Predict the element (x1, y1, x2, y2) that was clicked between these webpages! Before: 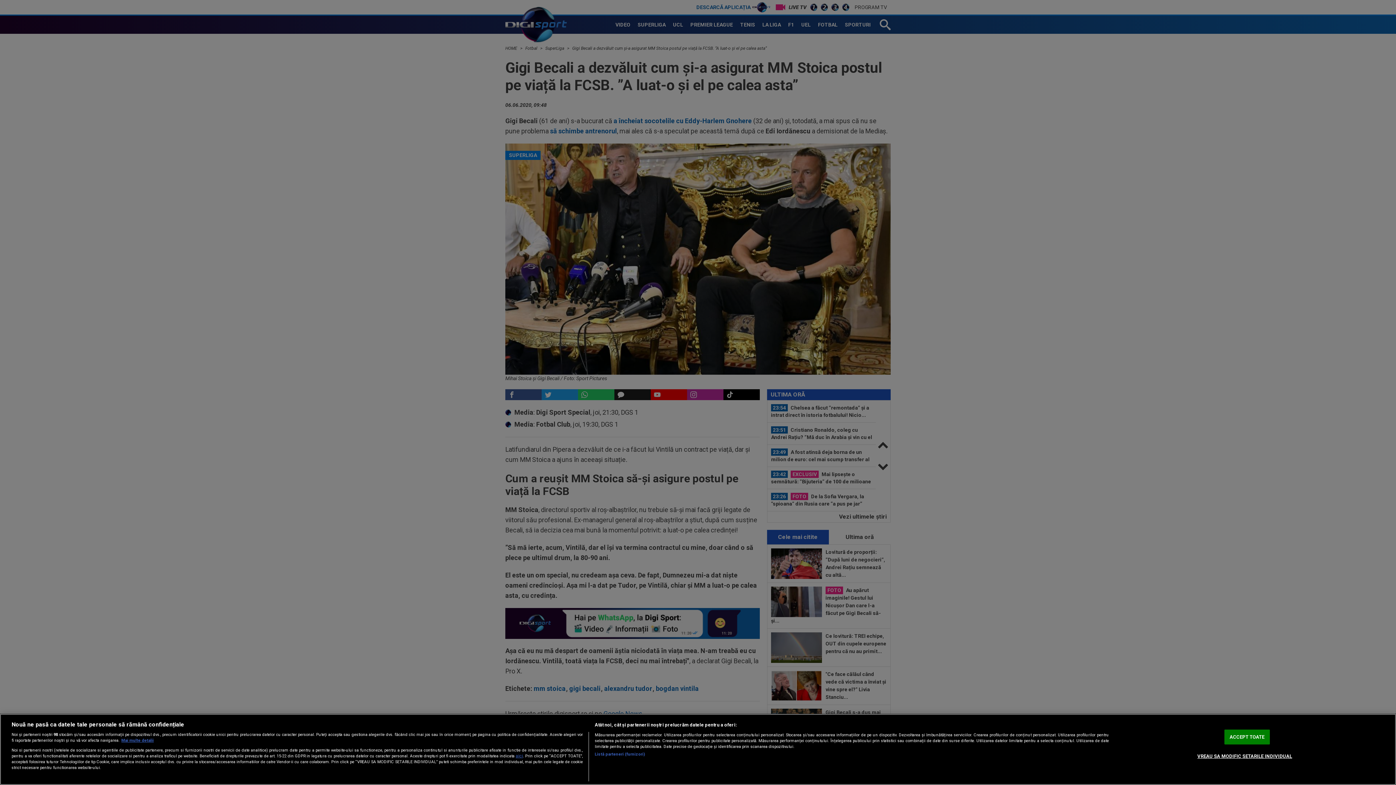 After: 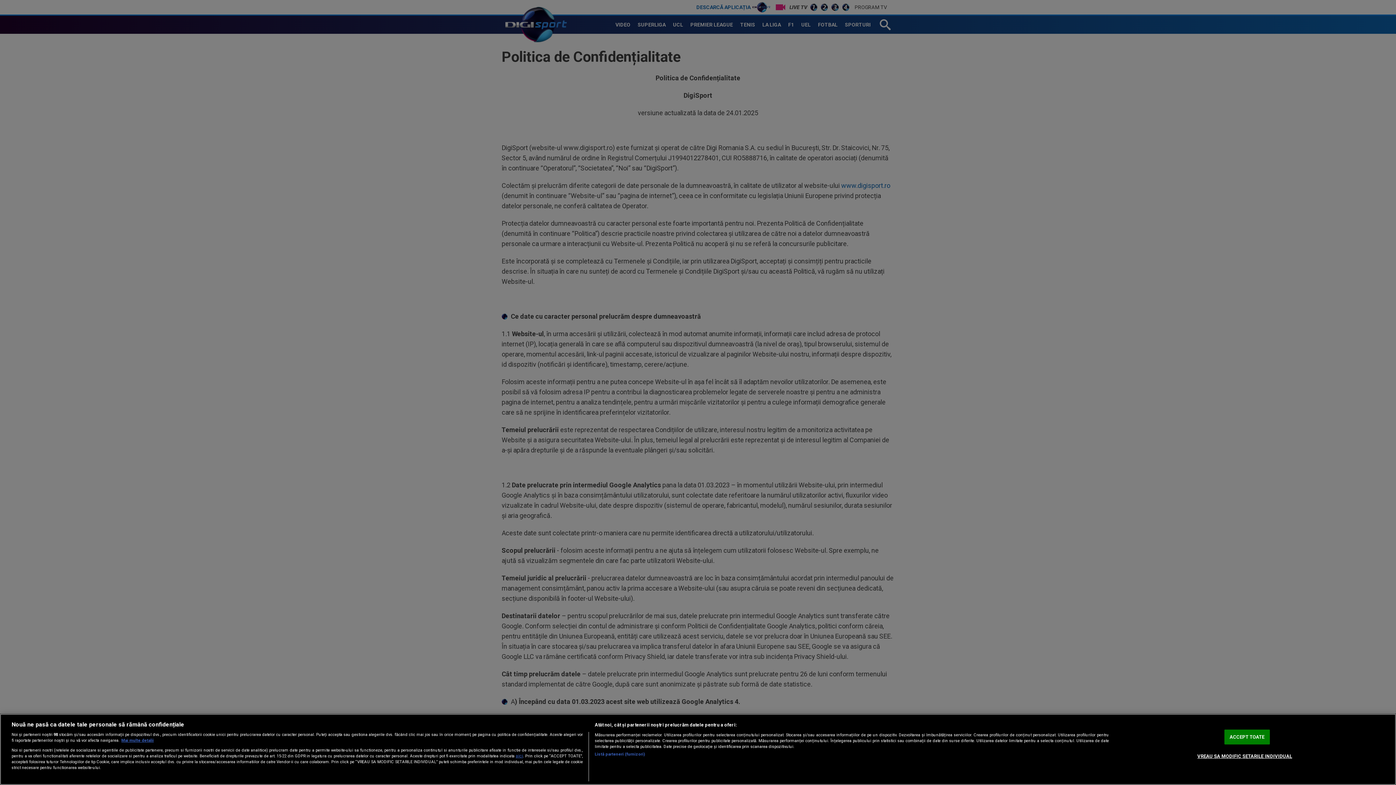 Action: bbox: (515, 753, 523, 758) label: aici